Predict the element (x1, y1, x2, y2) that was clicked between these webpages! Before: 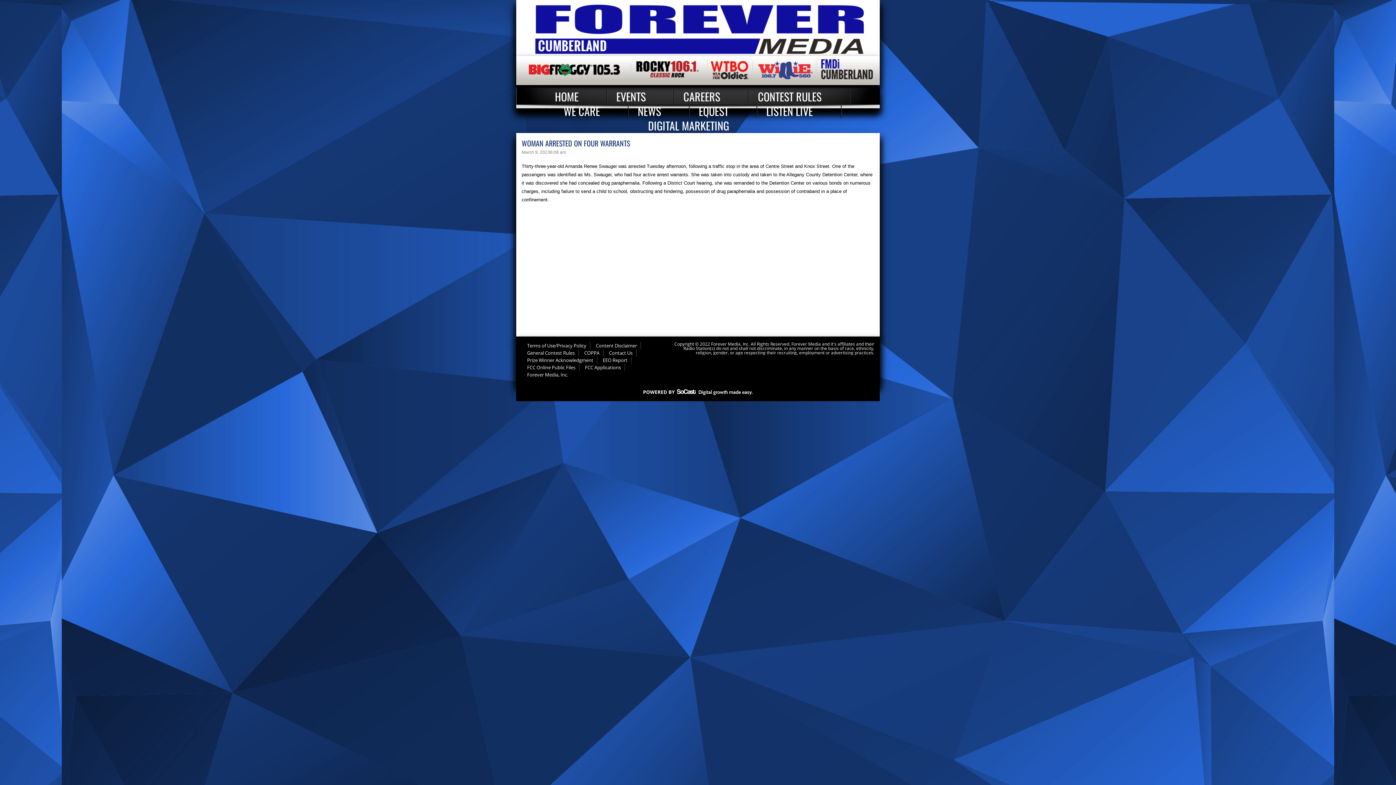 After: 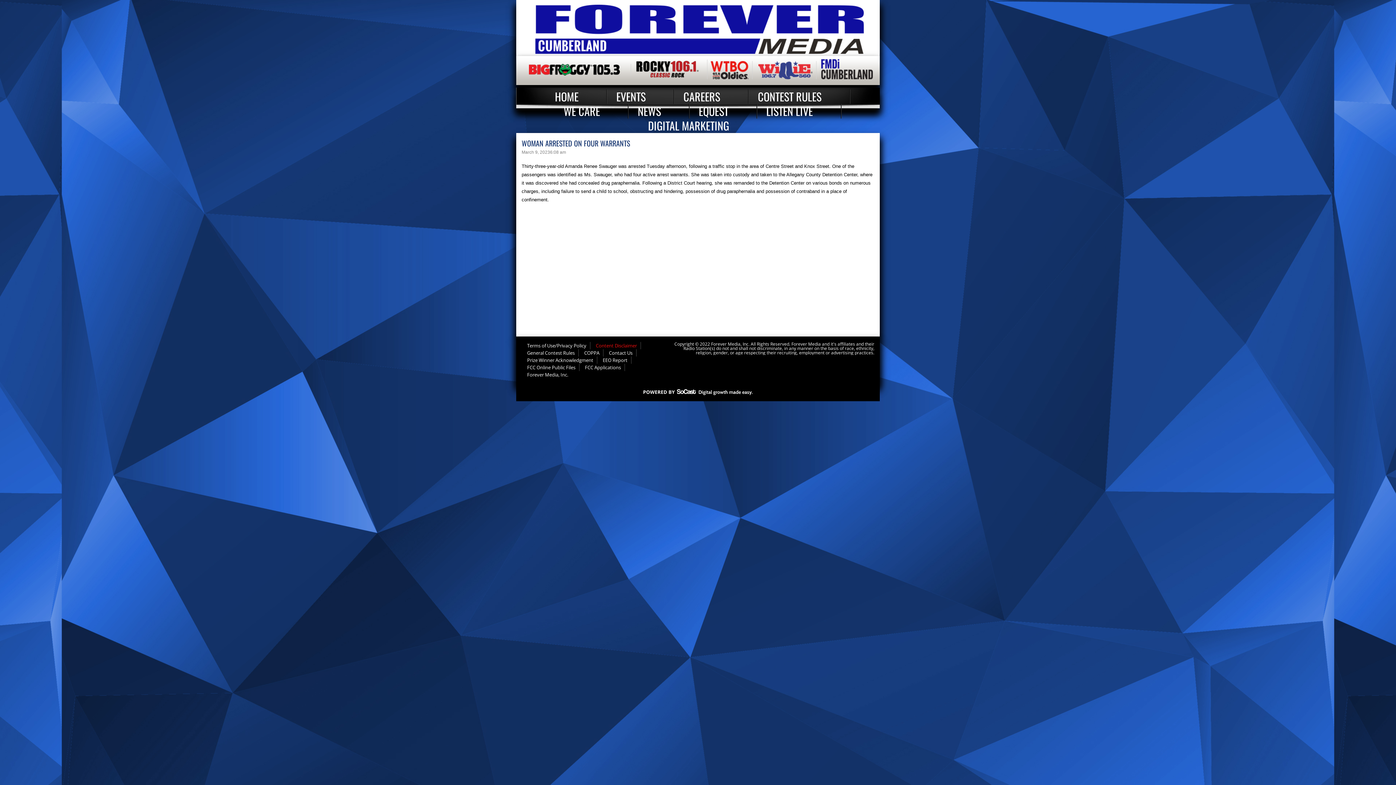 Action: bbox: (590, 342, 641, 349) label: Content Disclaimer